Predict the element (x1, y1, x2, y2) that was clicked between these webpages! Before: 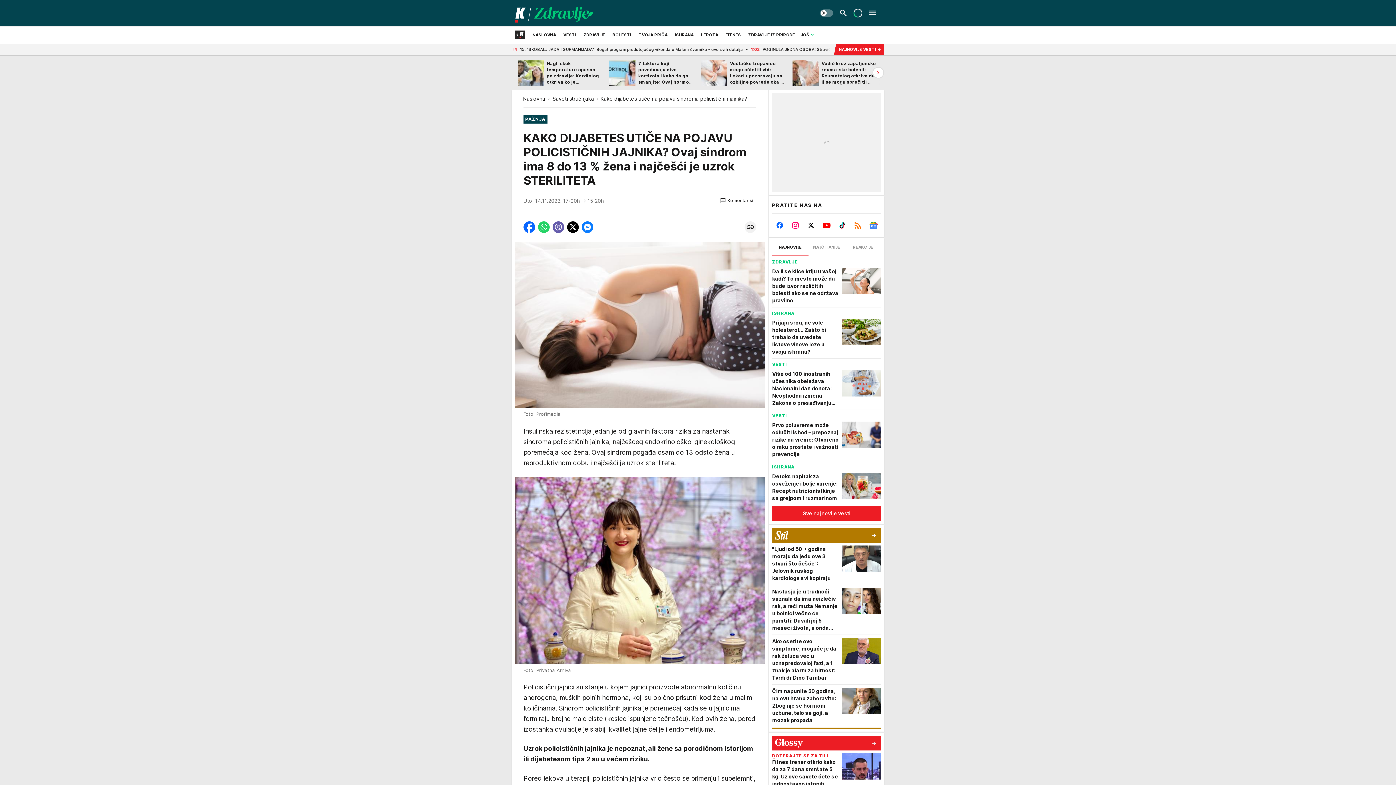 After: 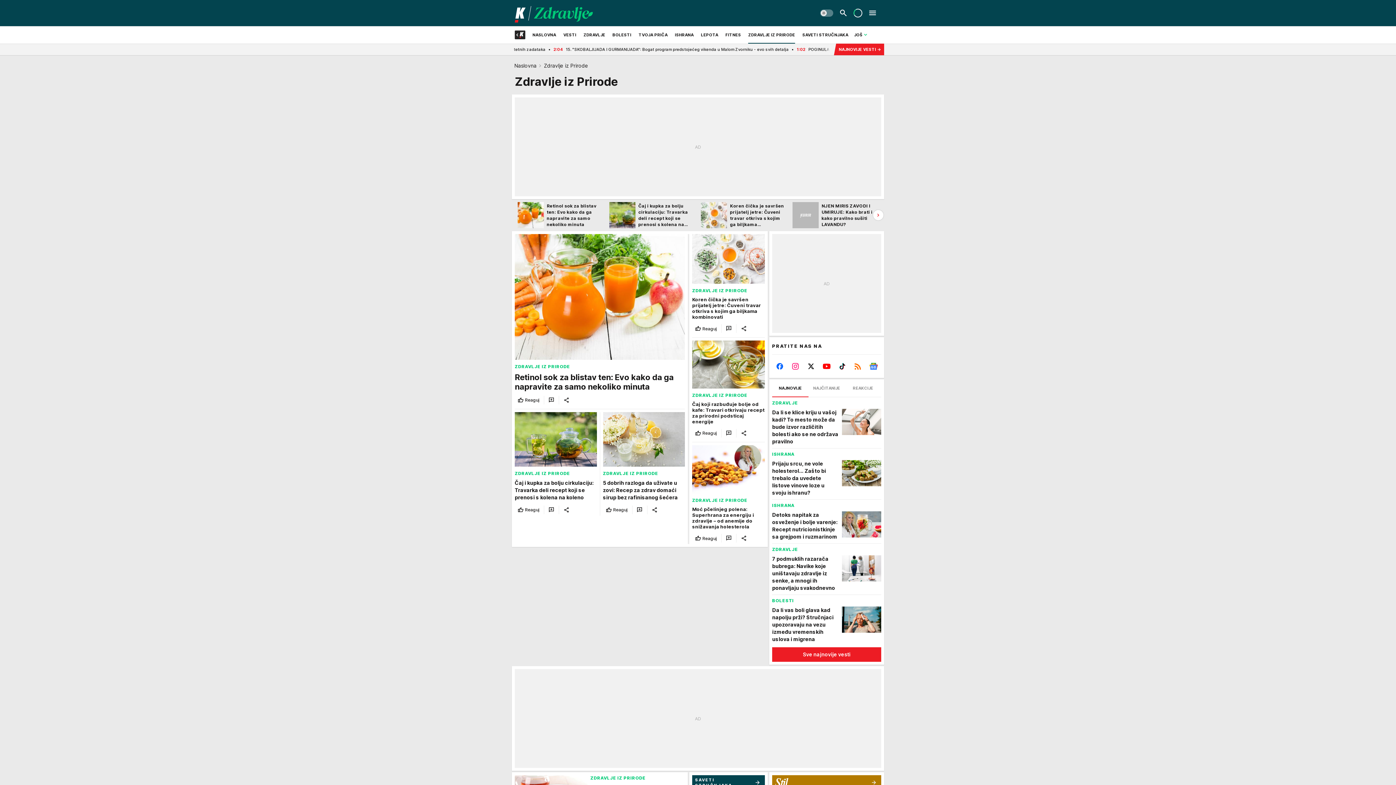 Action: label: ZDRAVLJE IZ PRIRODE bbox: (748, 26, 795, 43)